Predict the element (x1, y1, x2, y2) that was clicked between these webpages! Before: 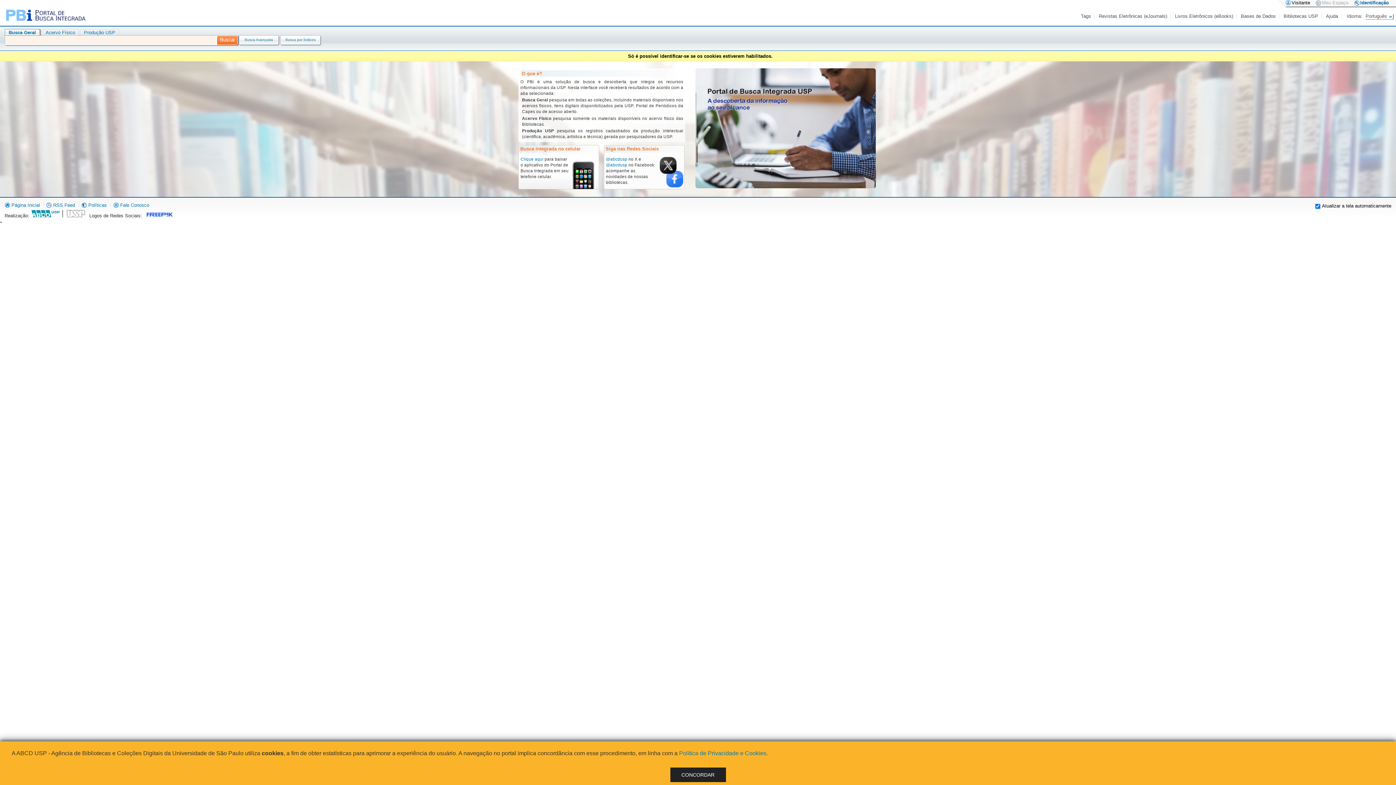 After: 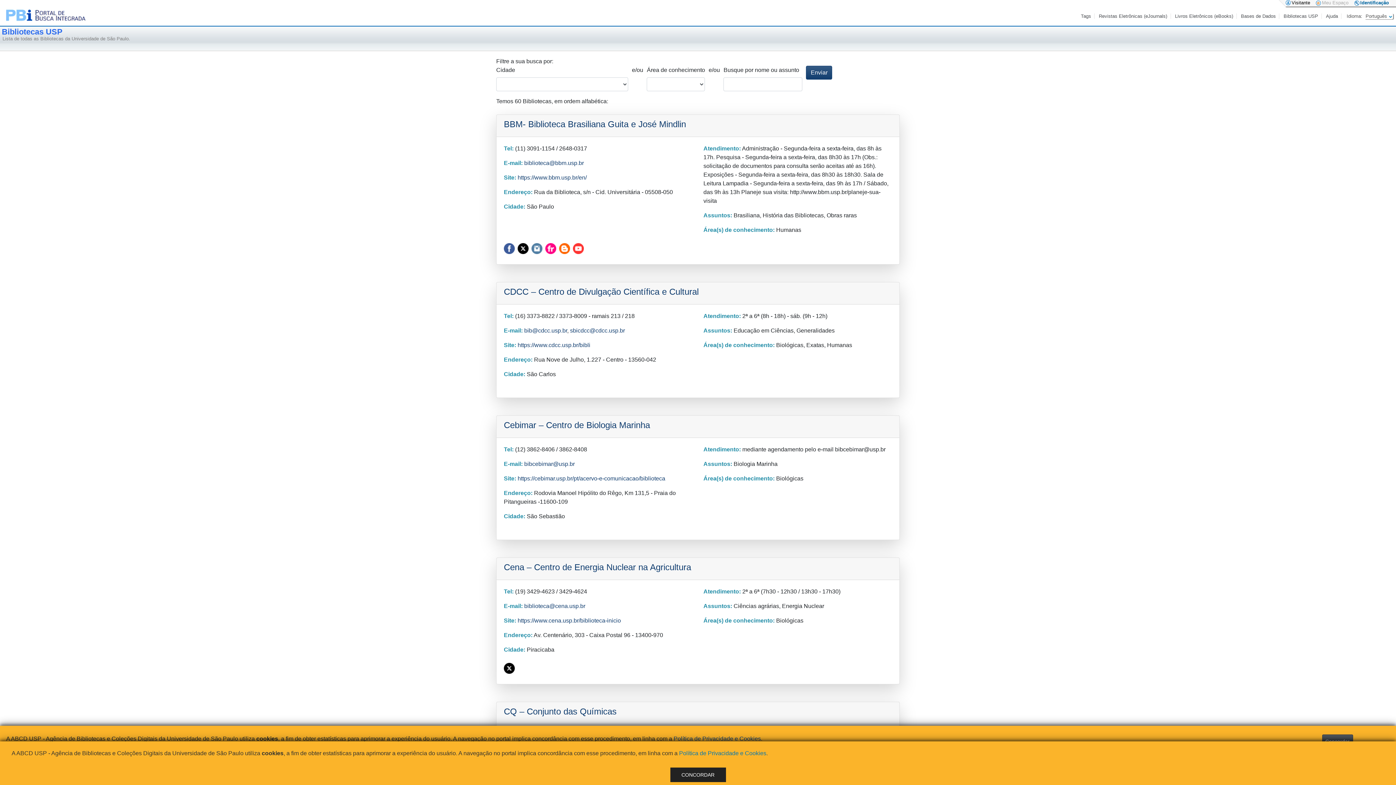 Action: label: Bibliotecas USP bbox: (1283, 13, 1319, 18)